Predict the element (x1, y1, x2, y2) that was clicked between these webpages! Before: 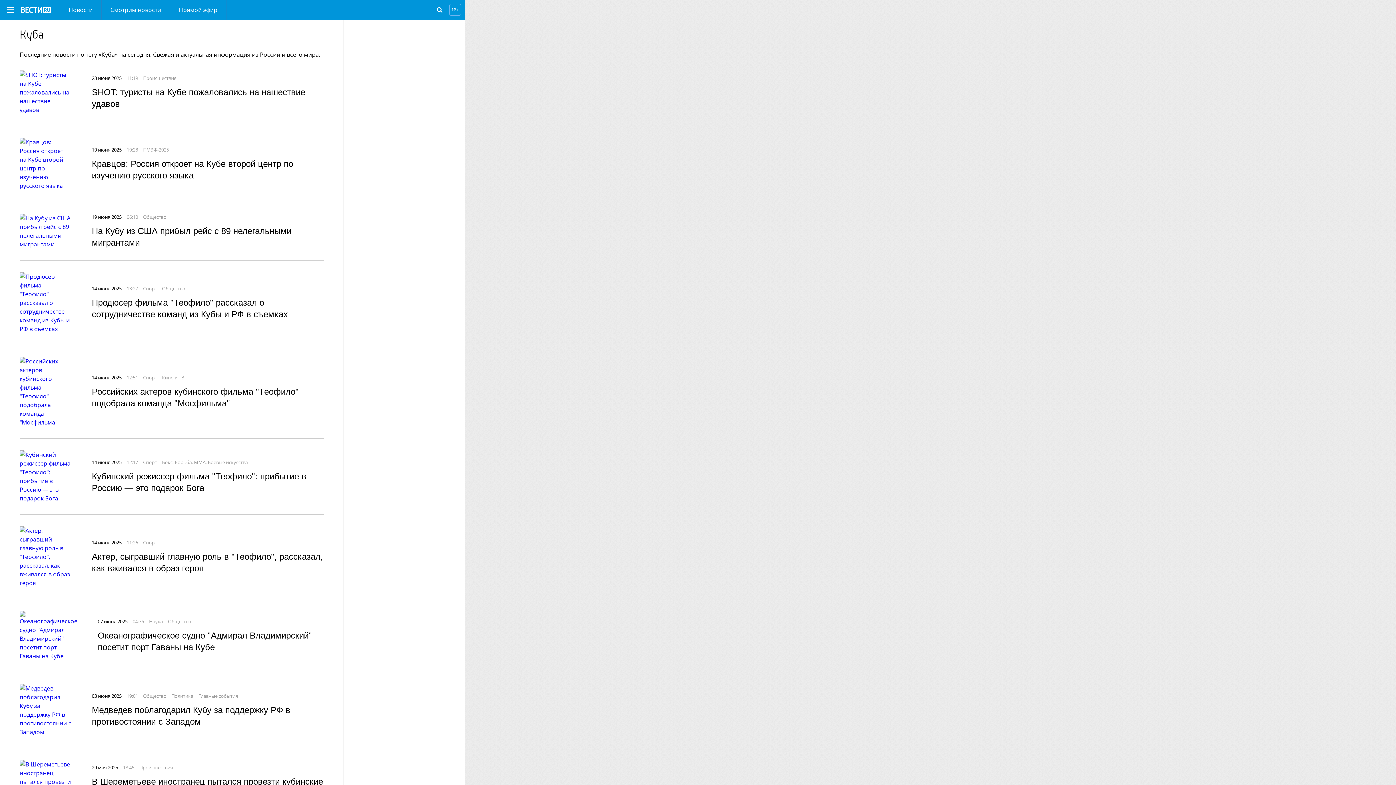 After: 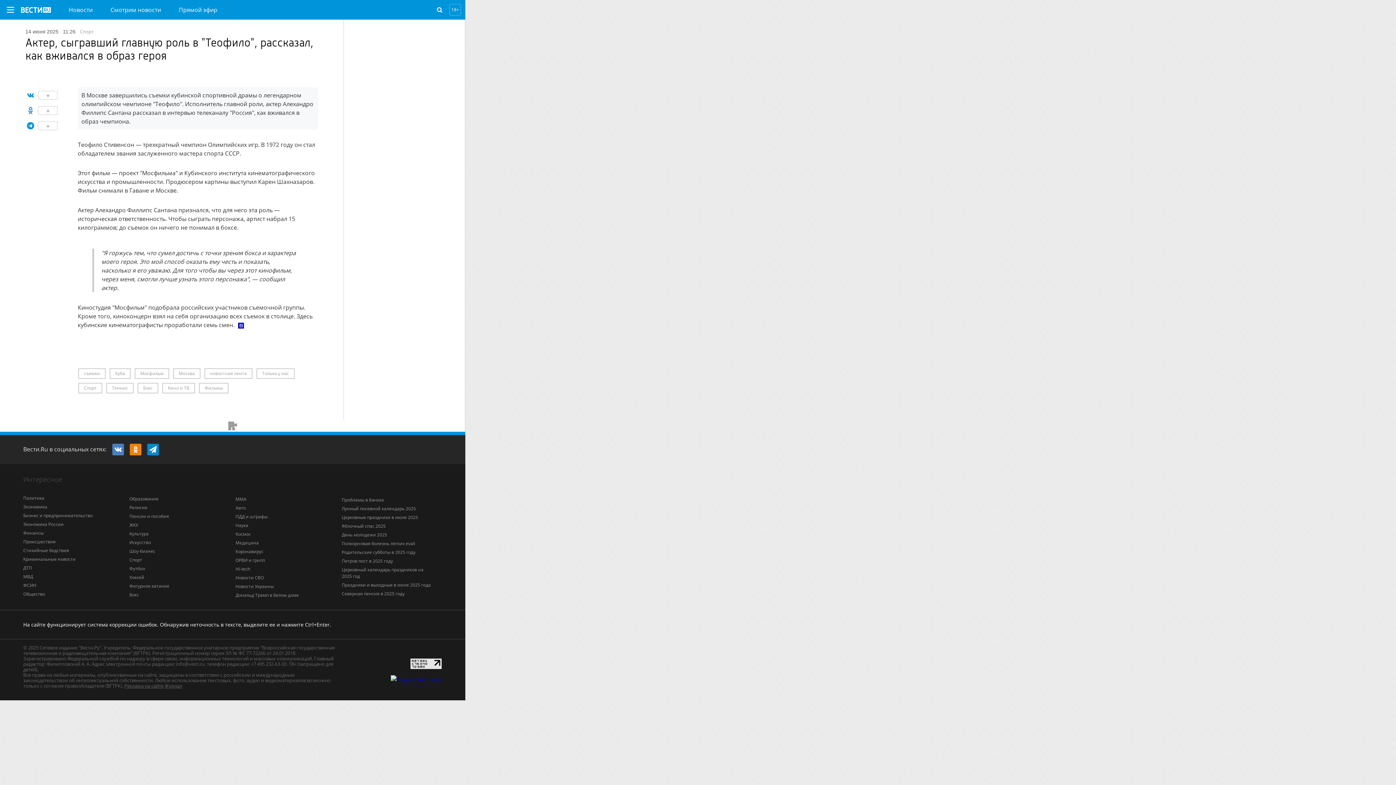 Action: bbox: (19, 526, 71, 587)